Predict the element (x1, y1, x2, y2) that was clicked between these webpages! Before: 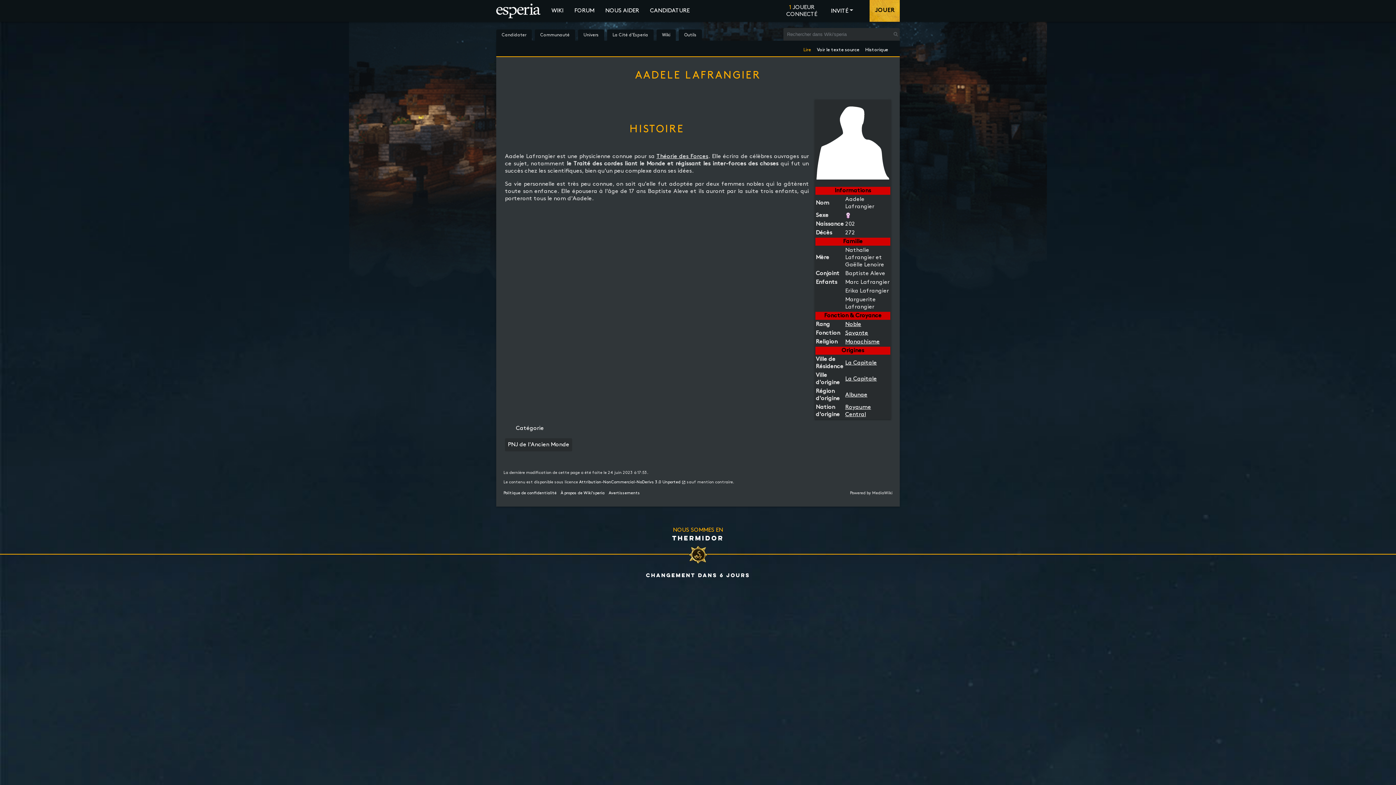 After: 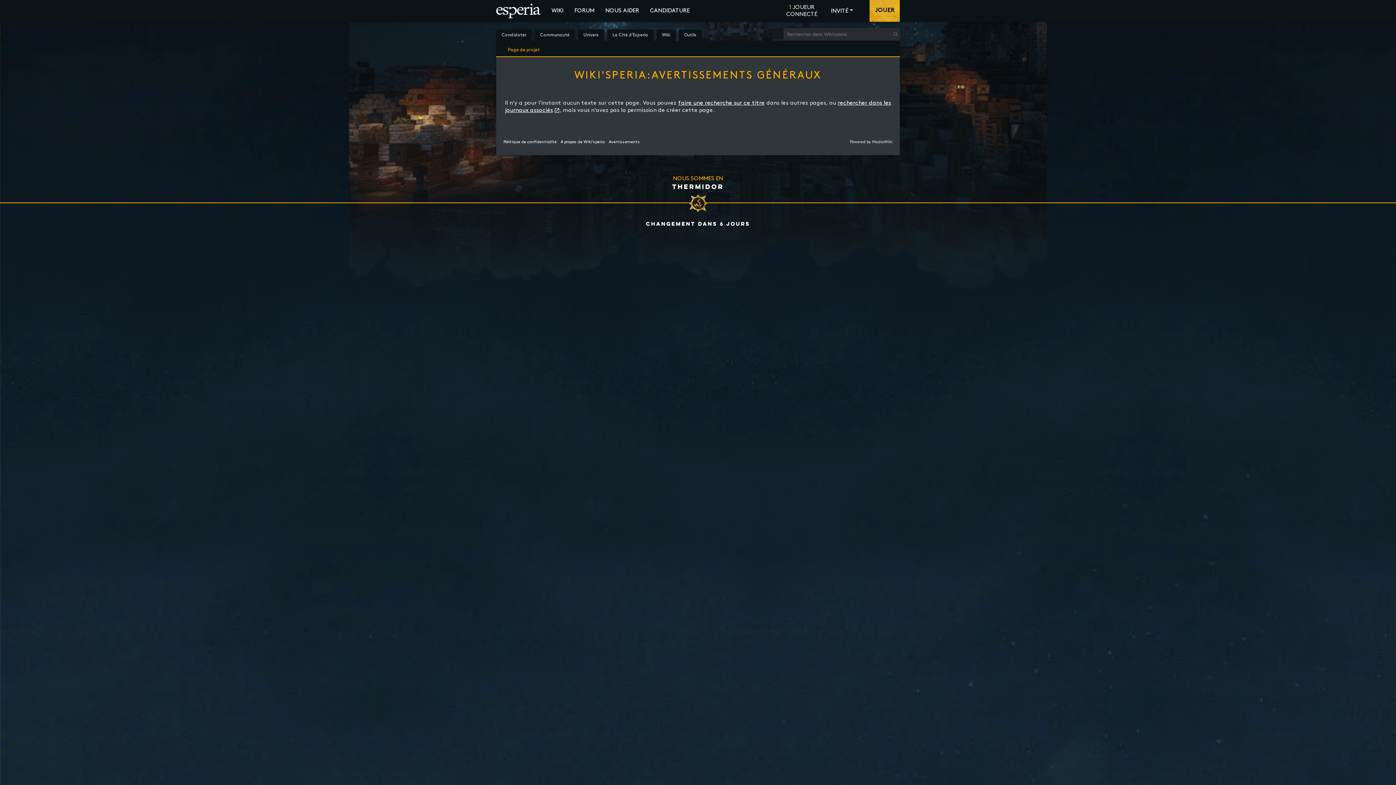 Action: bbox: (608, 491, 640, 495) label: Avertissements